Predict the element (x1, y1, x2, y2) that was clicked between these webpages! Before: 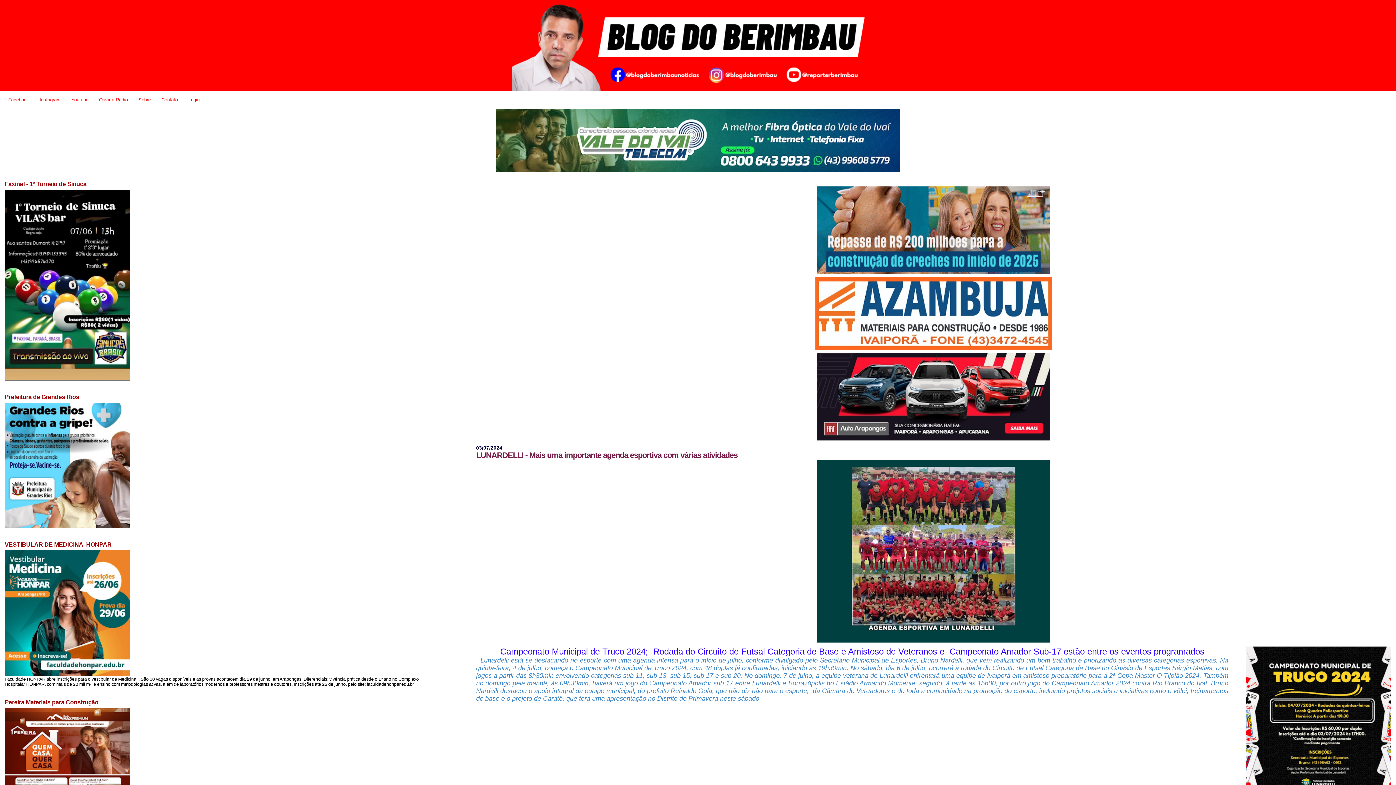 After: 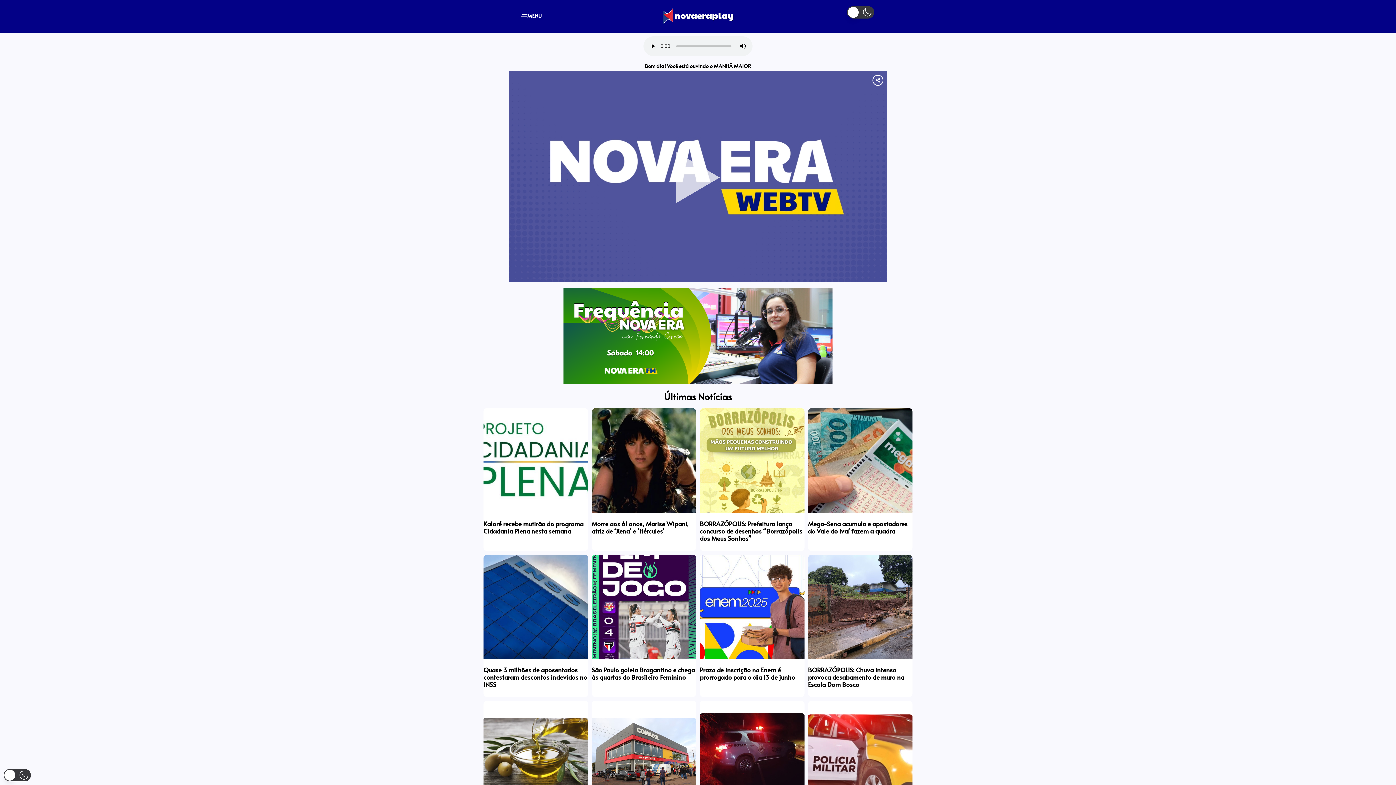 Action: label: Ouvir a Rádio bbox: (99, 97, 127, 102)